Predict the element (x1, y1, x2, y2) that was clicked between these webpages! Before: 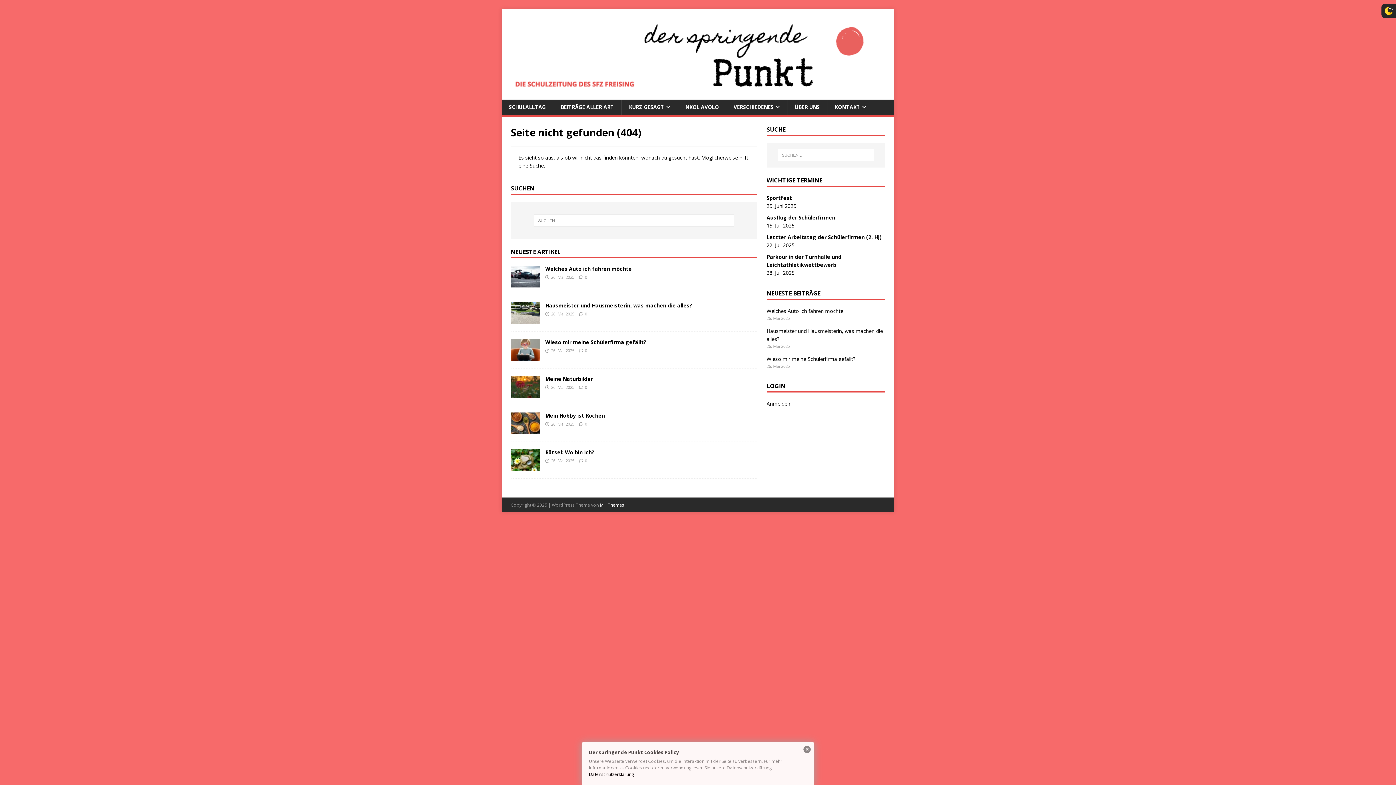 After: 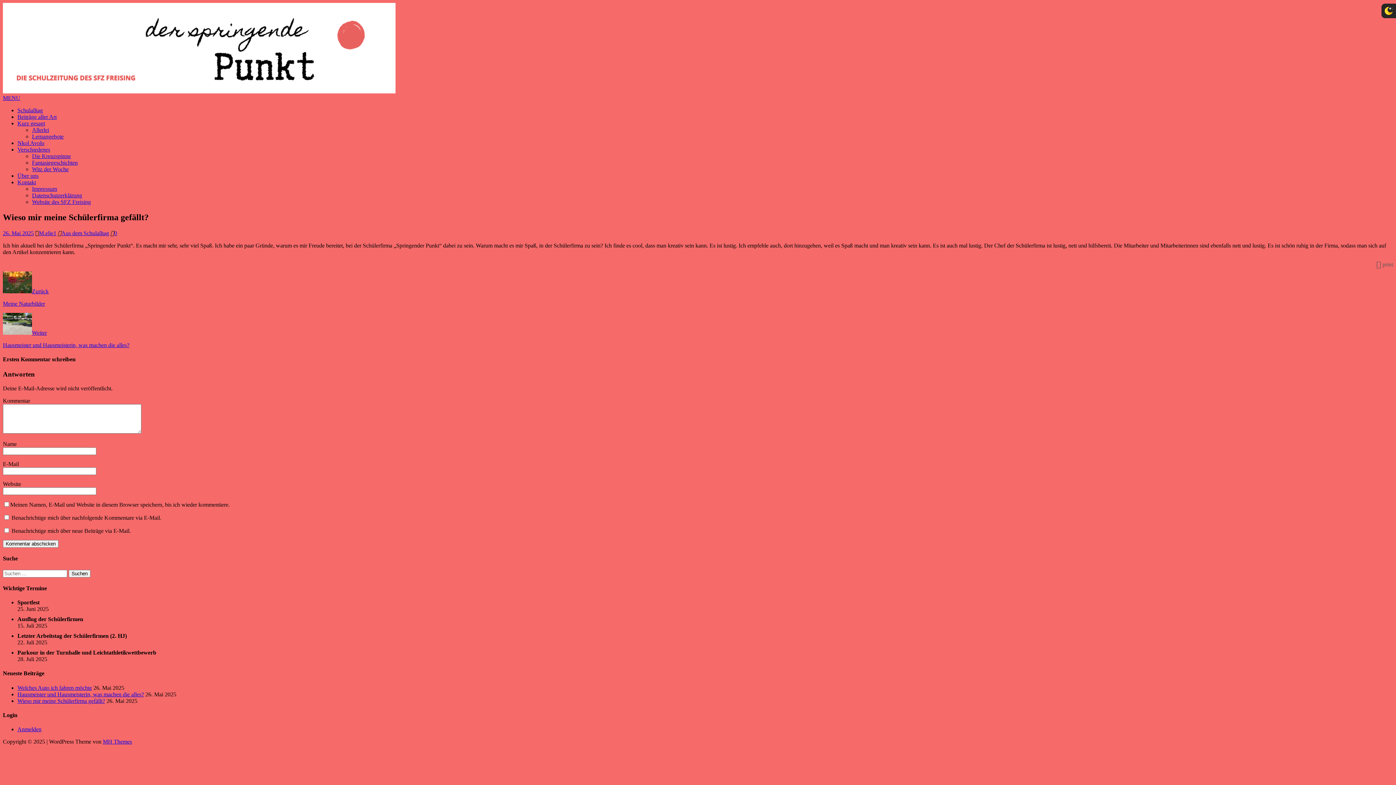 Action: bbox: (510, 353, 540, 360)